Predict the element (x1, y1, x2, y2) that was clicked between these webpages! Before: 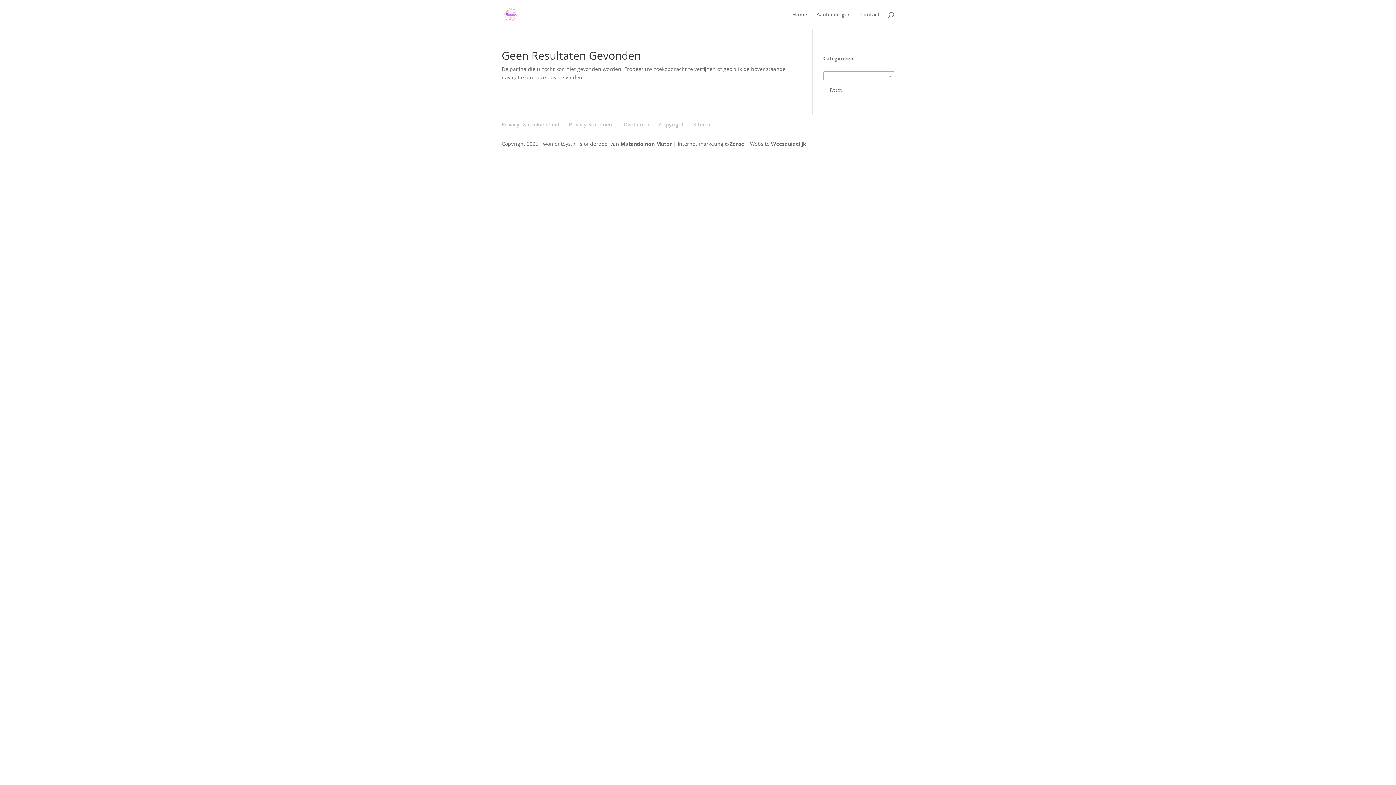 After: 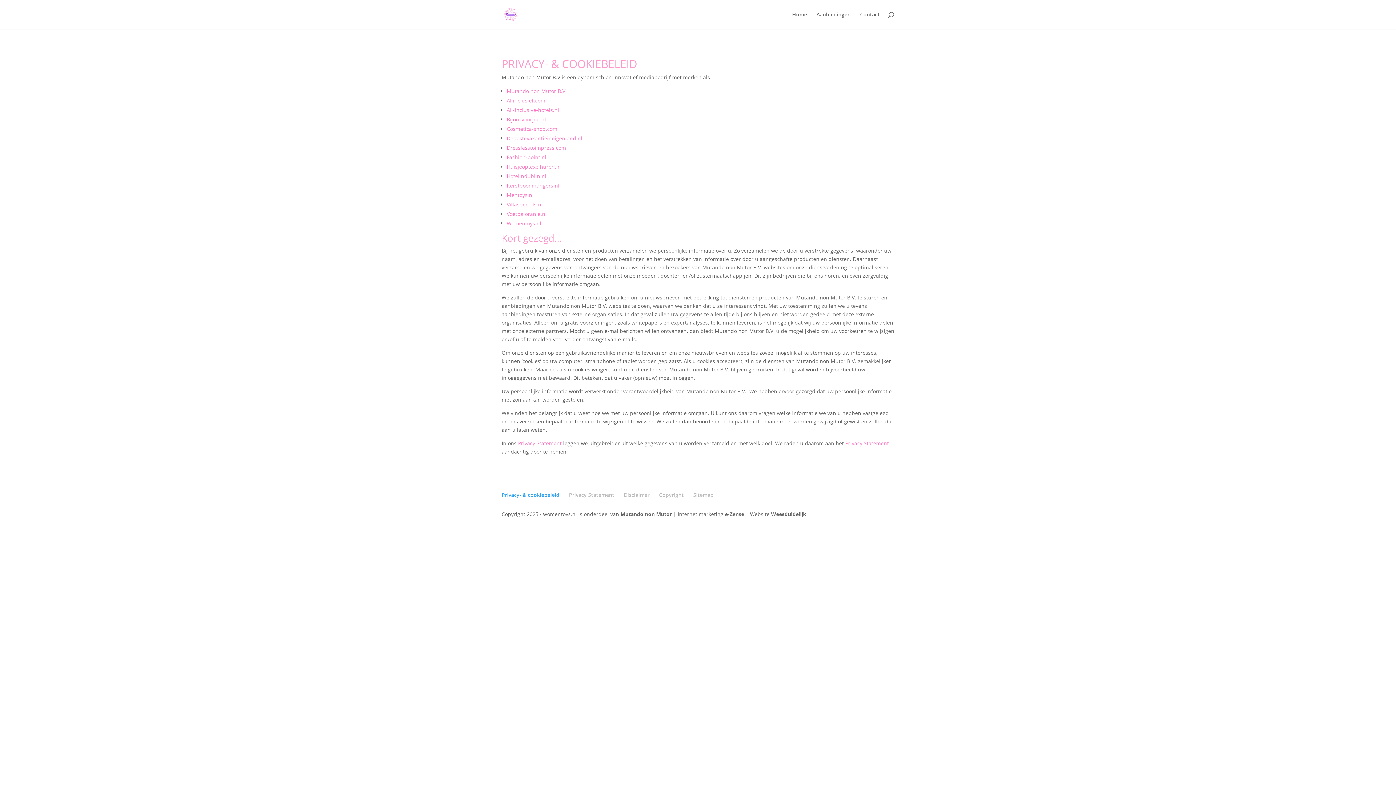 Action: label: Privacy- & cookiebeleid bbox: (501, 121, 559, 127)